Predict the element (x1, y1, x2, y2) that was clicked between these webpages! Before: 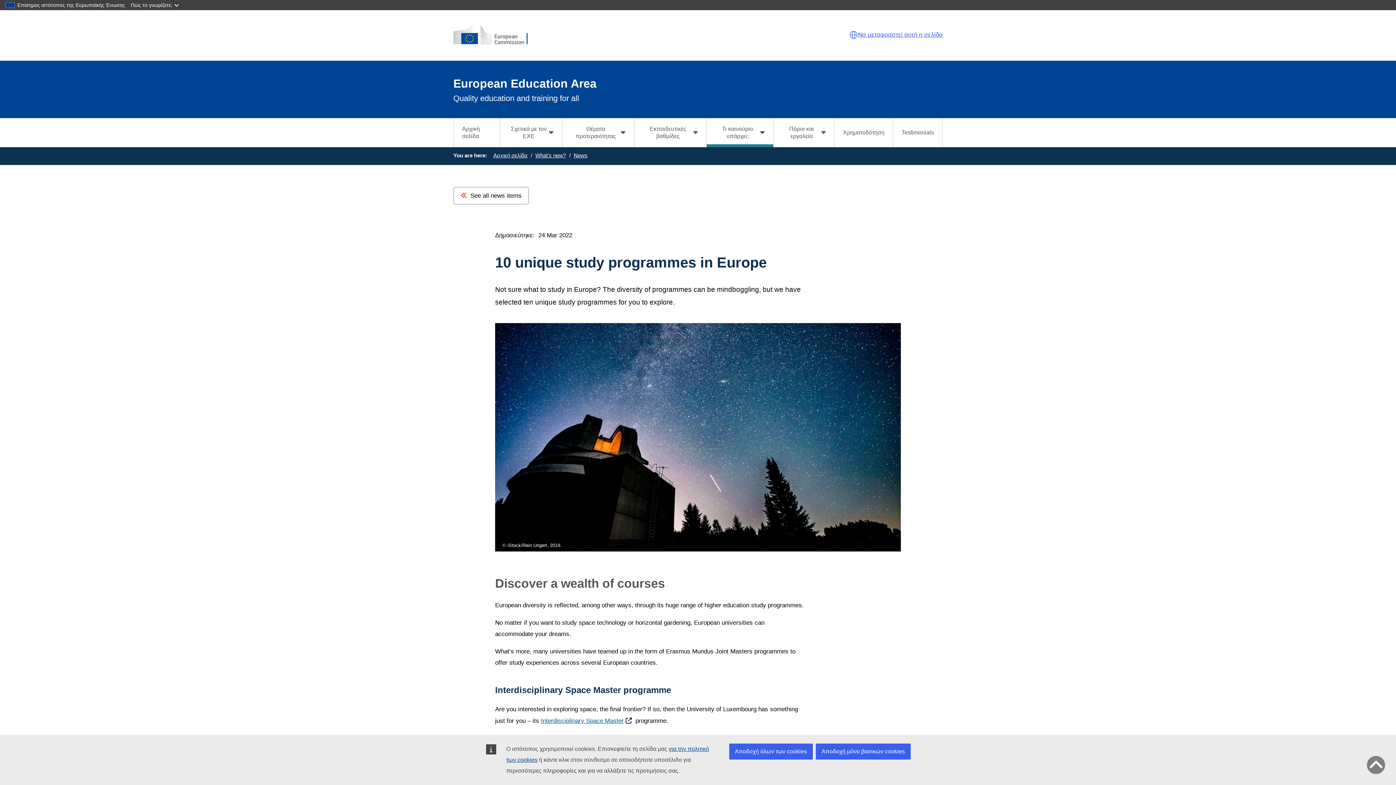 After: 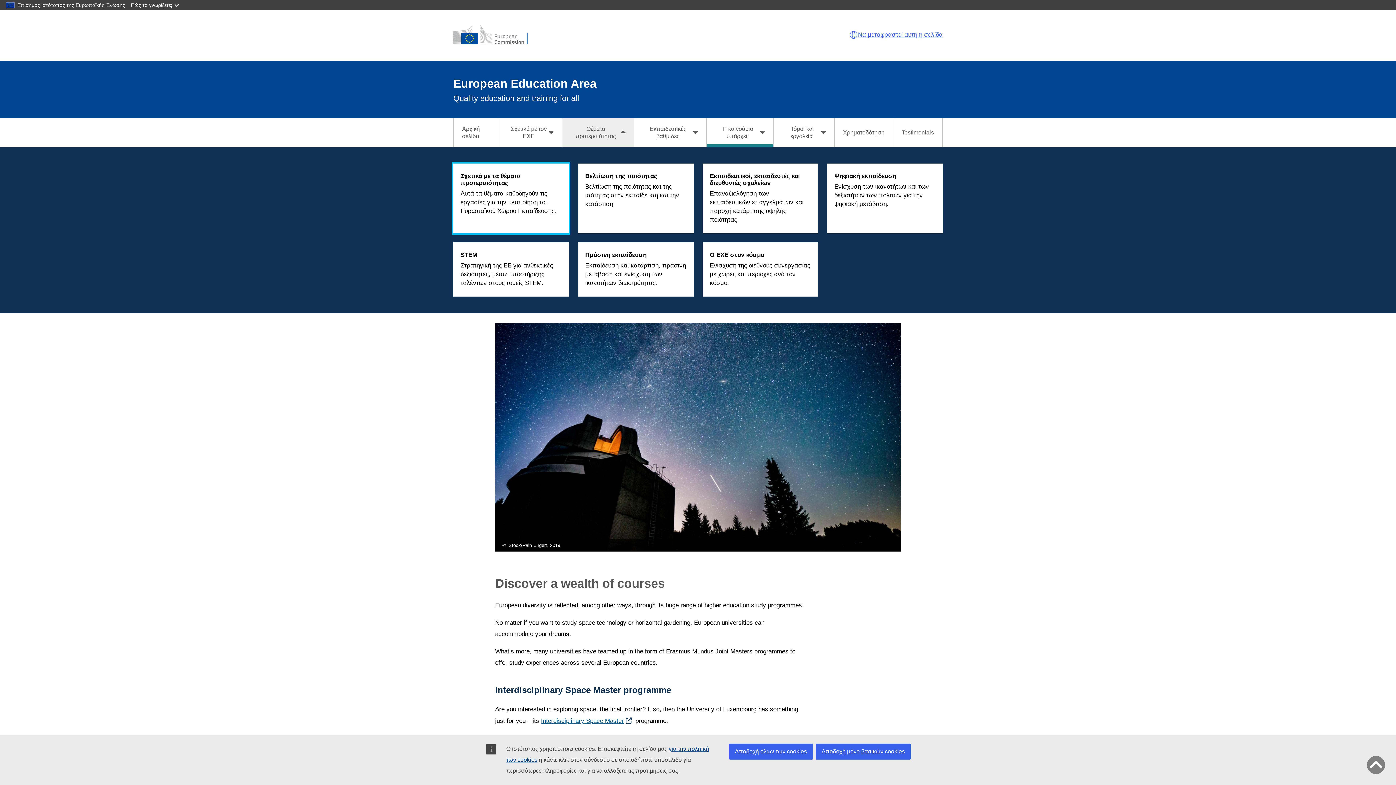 Action: bbox: (562, 118, 634, 147) label: Θέματα προτεραιότητας